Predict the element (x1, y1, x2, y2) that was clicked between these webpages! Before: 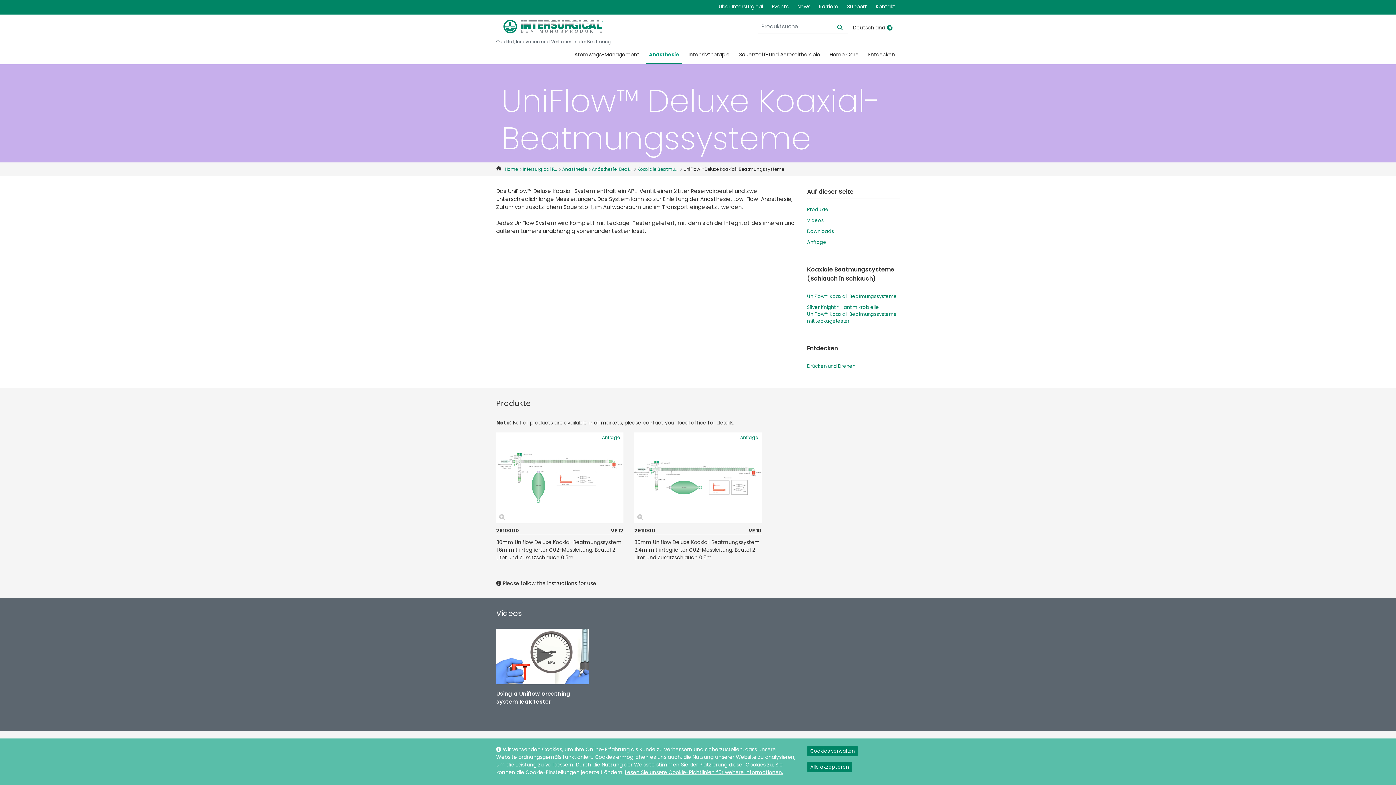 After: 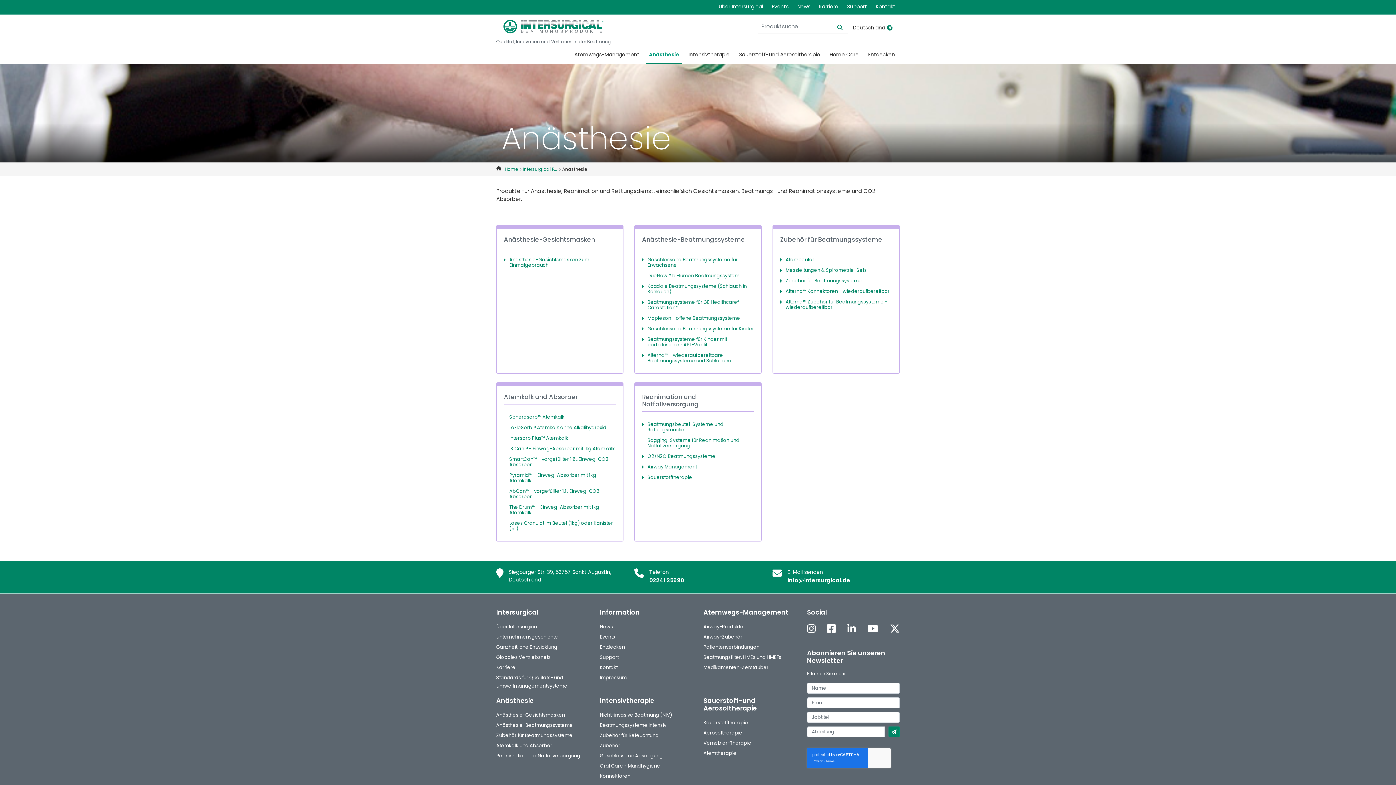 Action: label: Anästhesie bbox: (562, 166, 587, 172)